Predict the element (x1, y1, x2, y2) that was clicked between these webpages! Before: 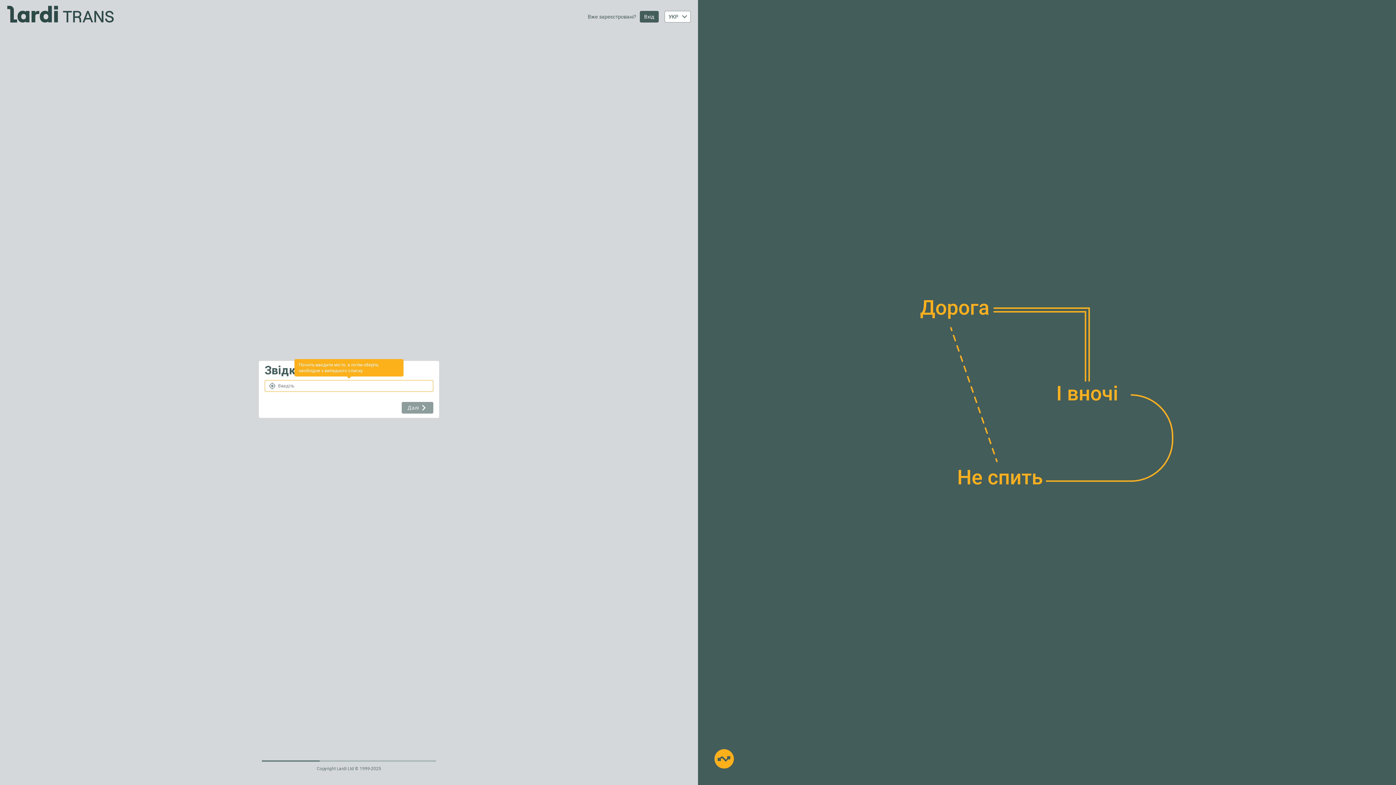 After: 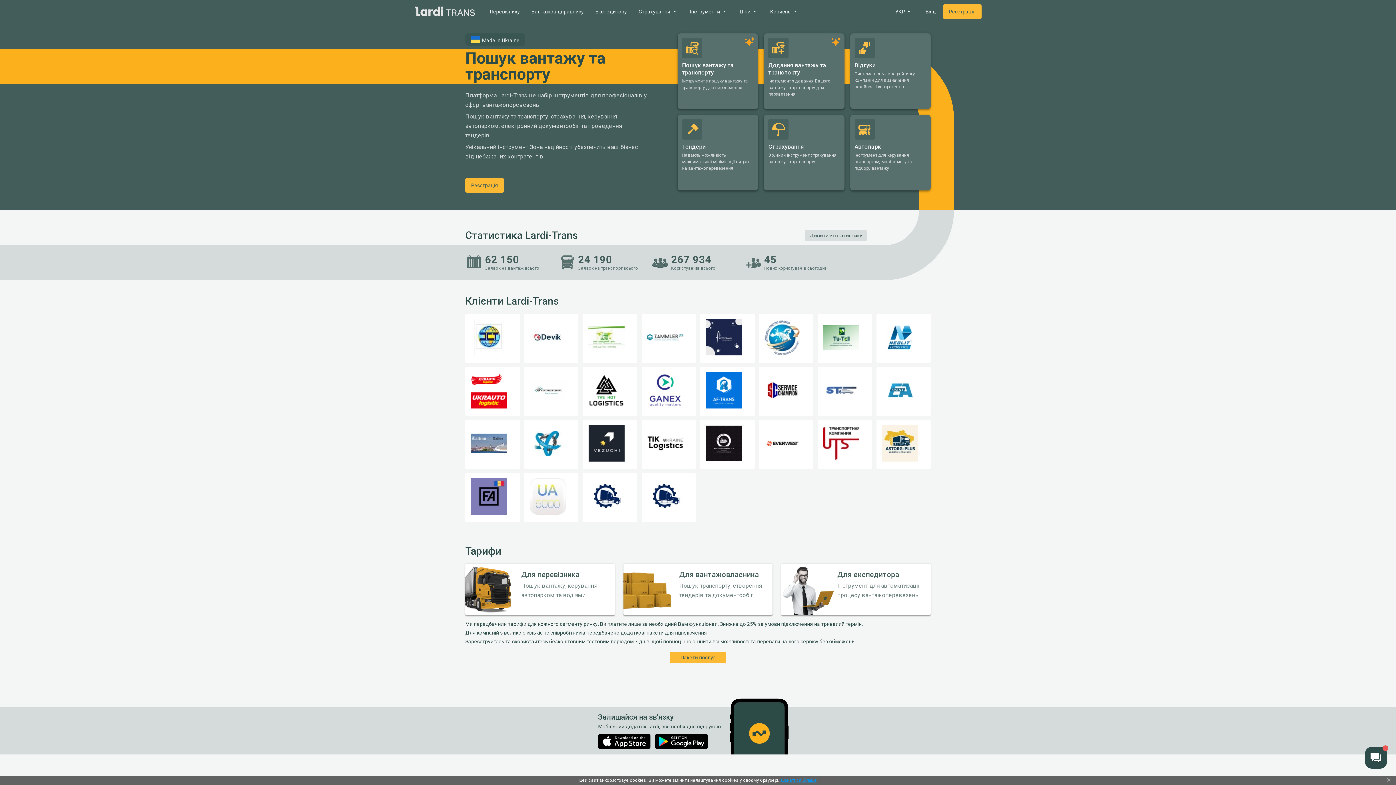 Action: bbox: (7, 10, 121, 22)